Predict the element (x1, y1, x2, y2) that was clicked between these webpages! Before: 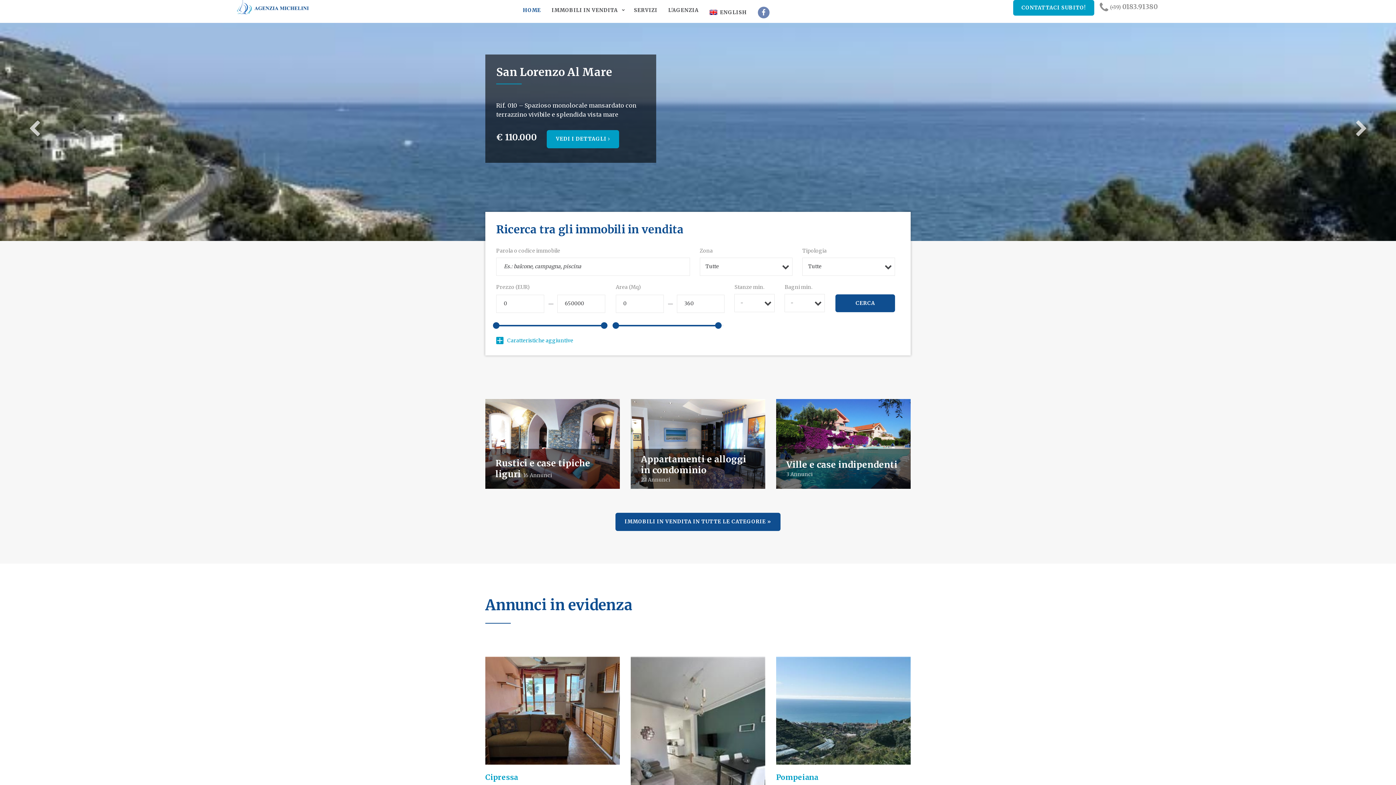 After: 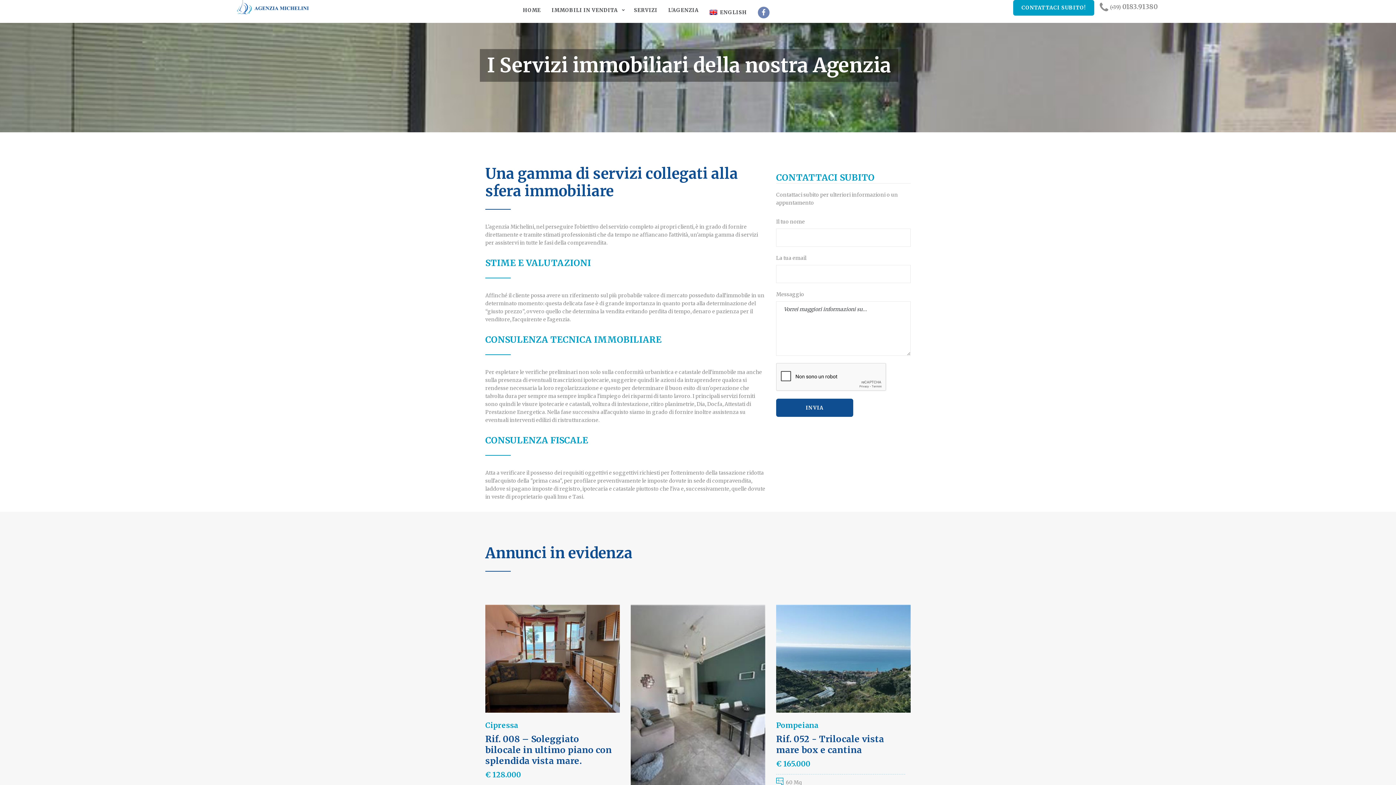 Action: bbox: (632, 3, 659, 16) label: SERVIZI